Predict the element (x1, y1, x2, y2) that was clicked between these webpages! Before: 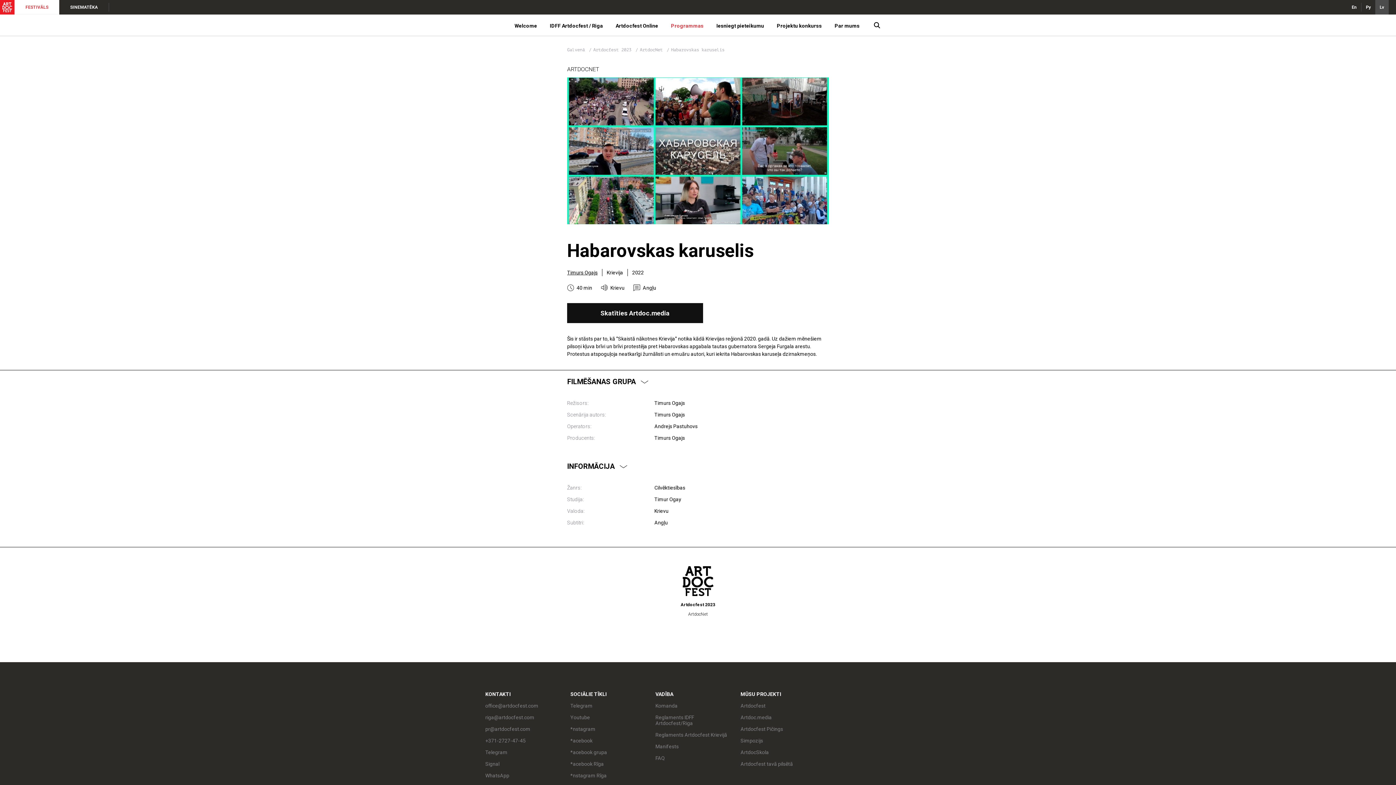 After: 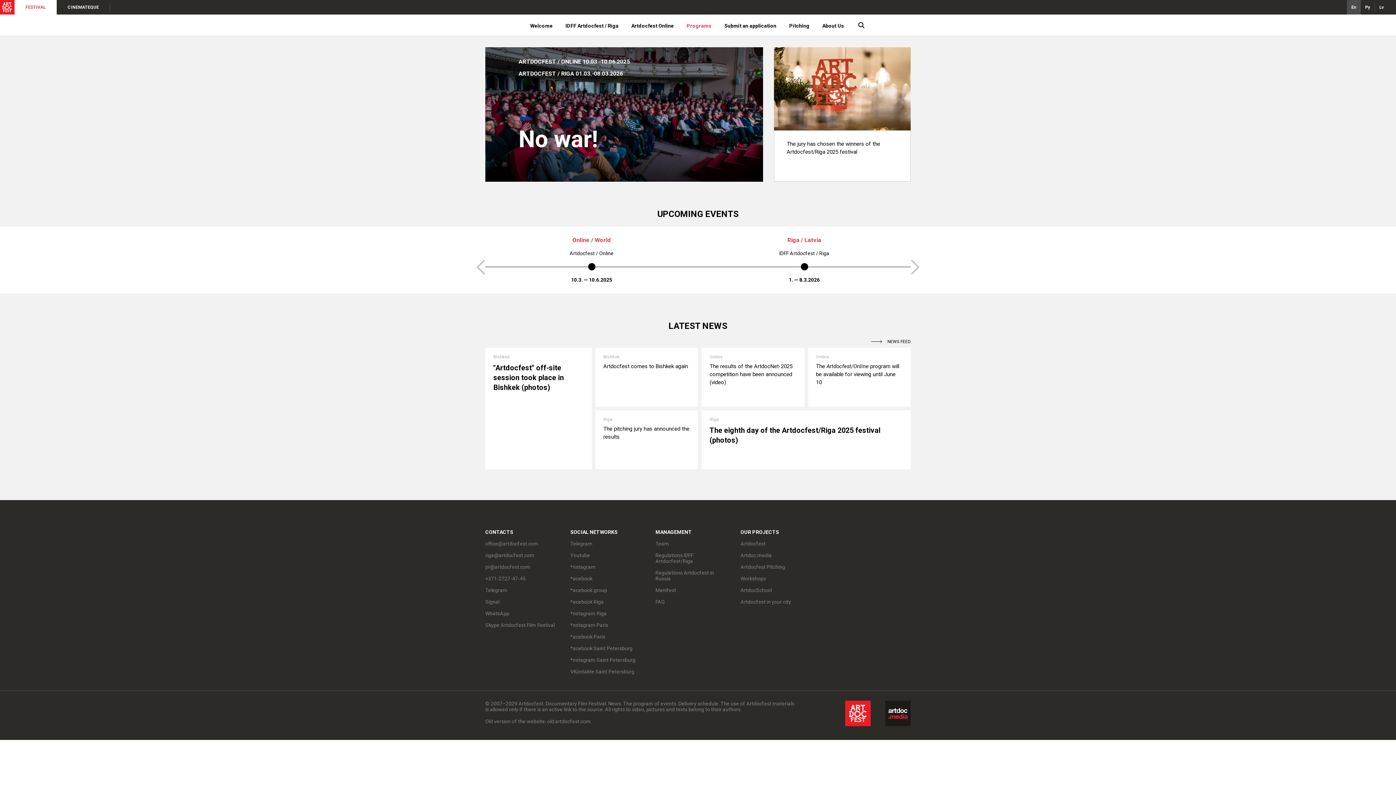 Action: bbox: (14, 2, 59, 11) label: FESTIVĀLS